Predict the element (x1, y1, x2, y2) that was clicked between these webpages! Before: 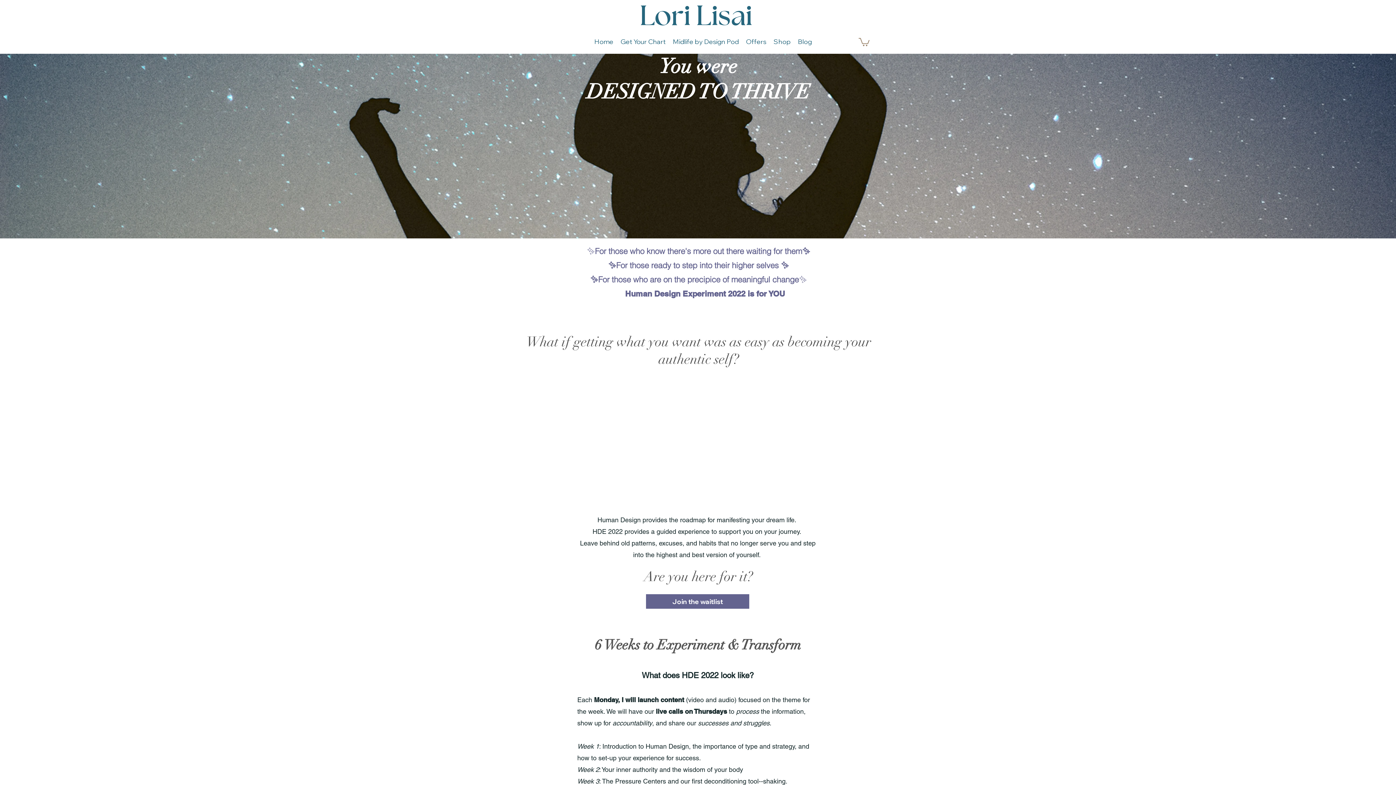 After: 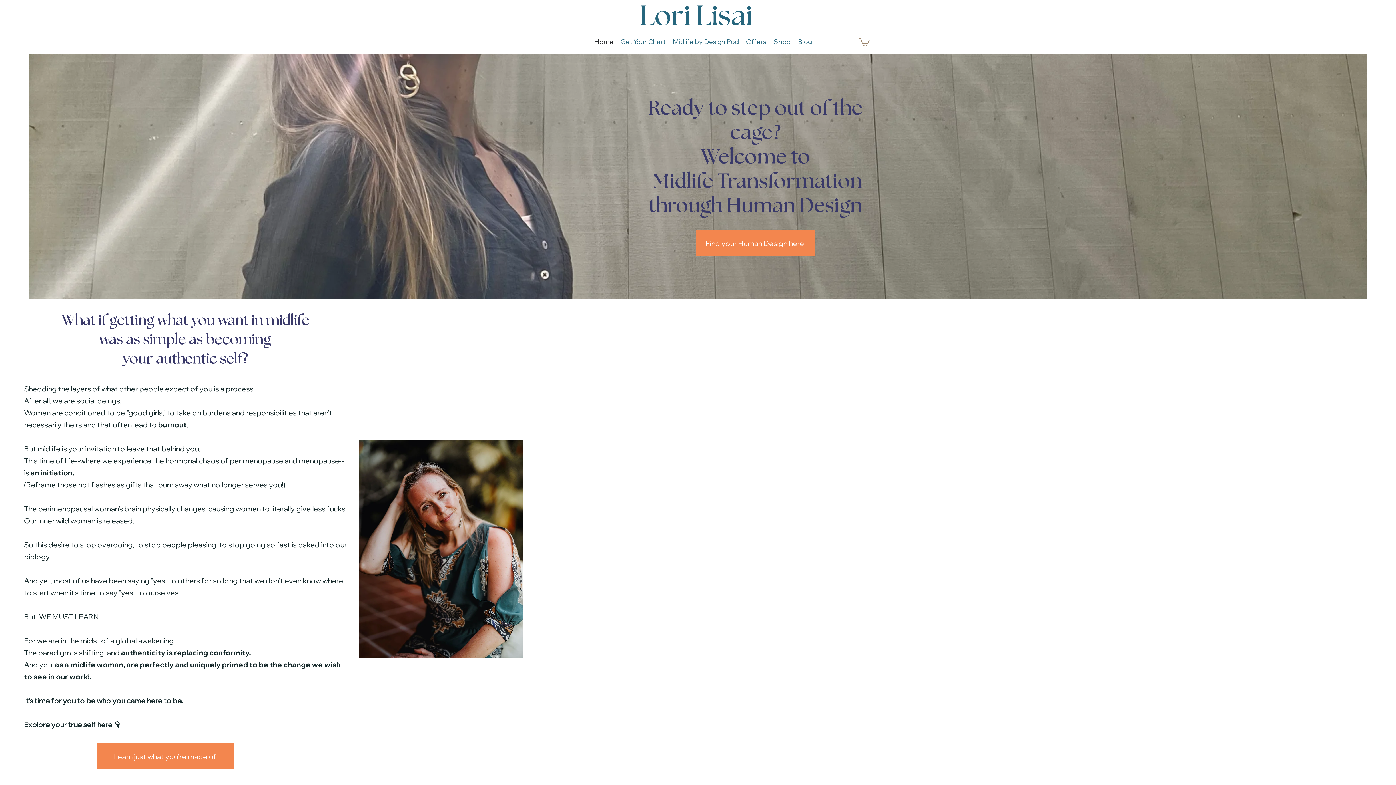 Action: label: Home bbox: (590, 33, 617, 50)